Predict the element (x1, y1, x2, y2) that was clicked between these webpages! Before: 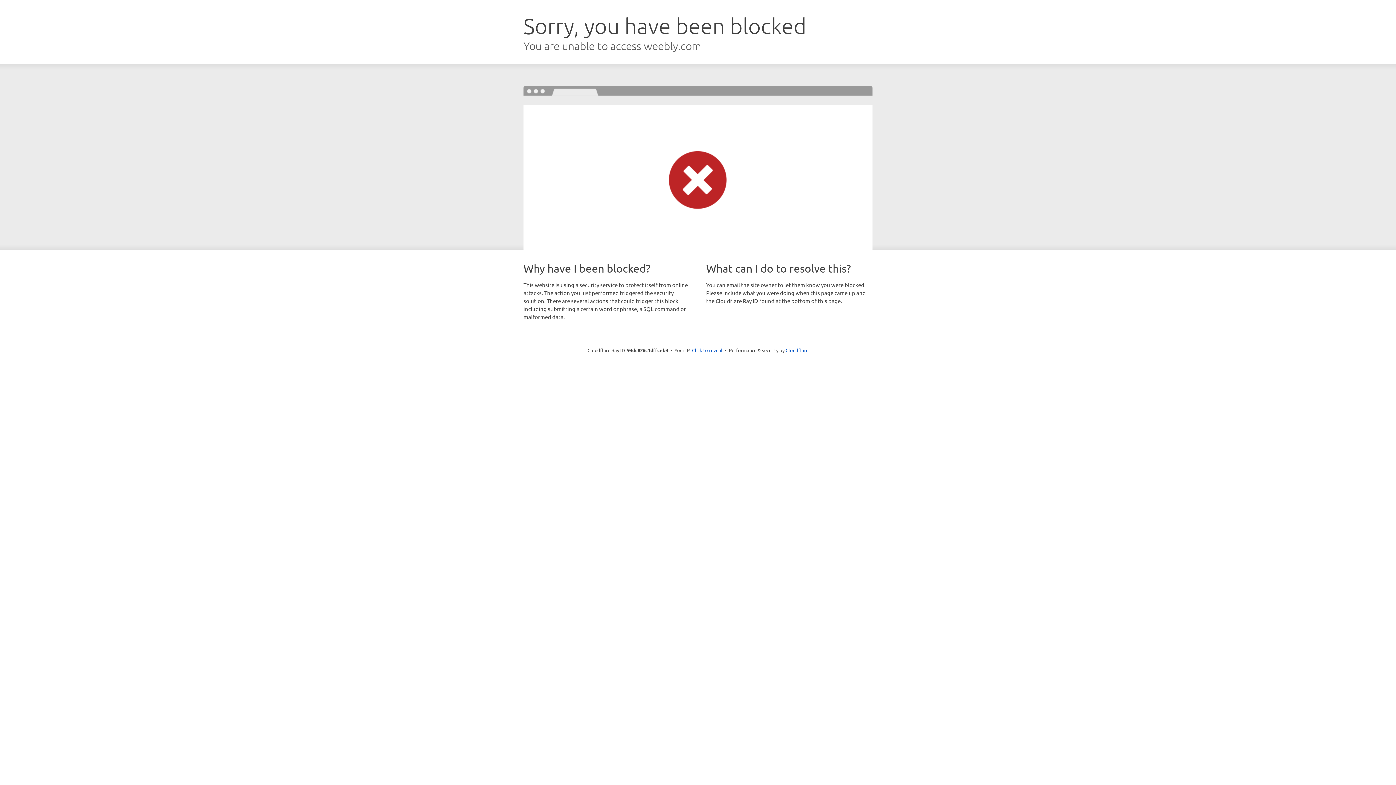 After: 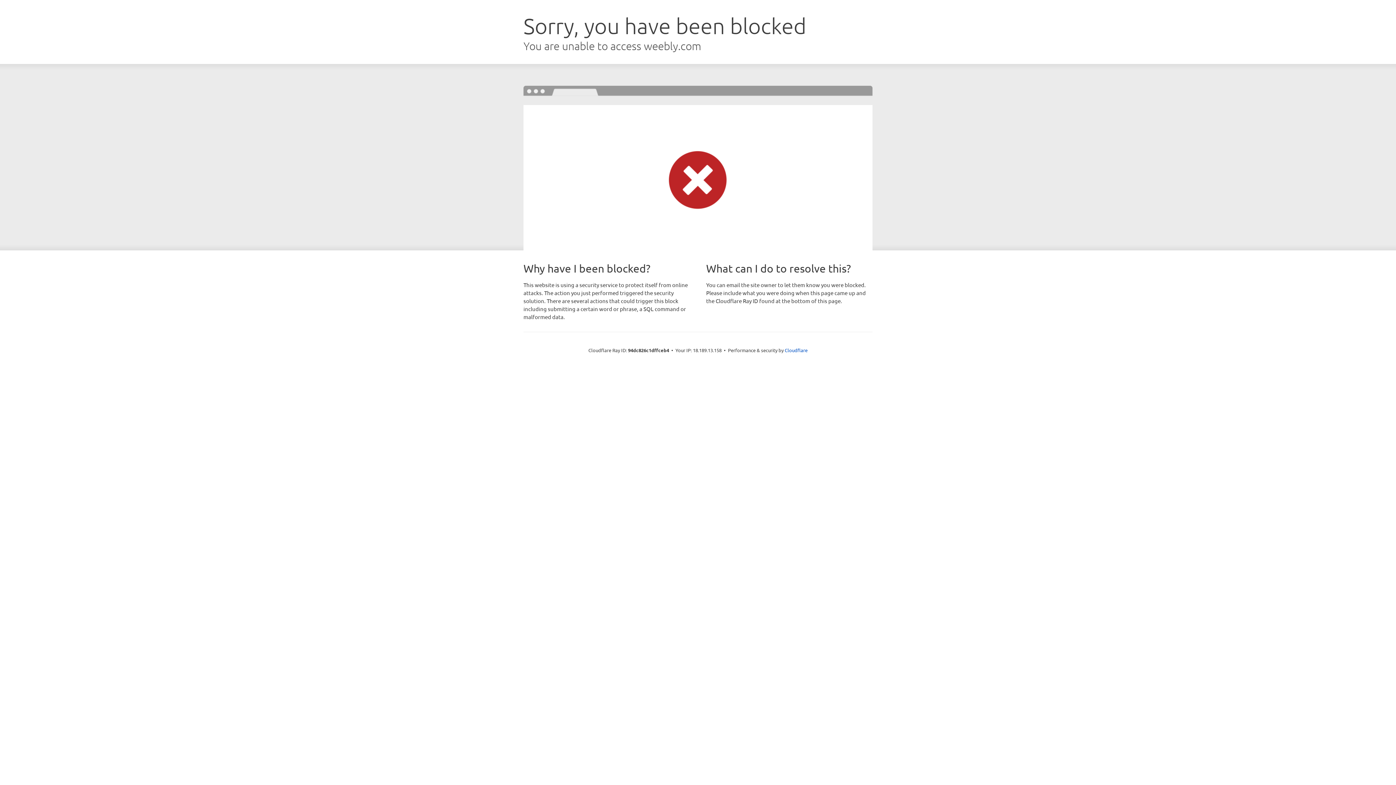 Action: label: Click to reveal bbox: (692, 346, 722, 353)